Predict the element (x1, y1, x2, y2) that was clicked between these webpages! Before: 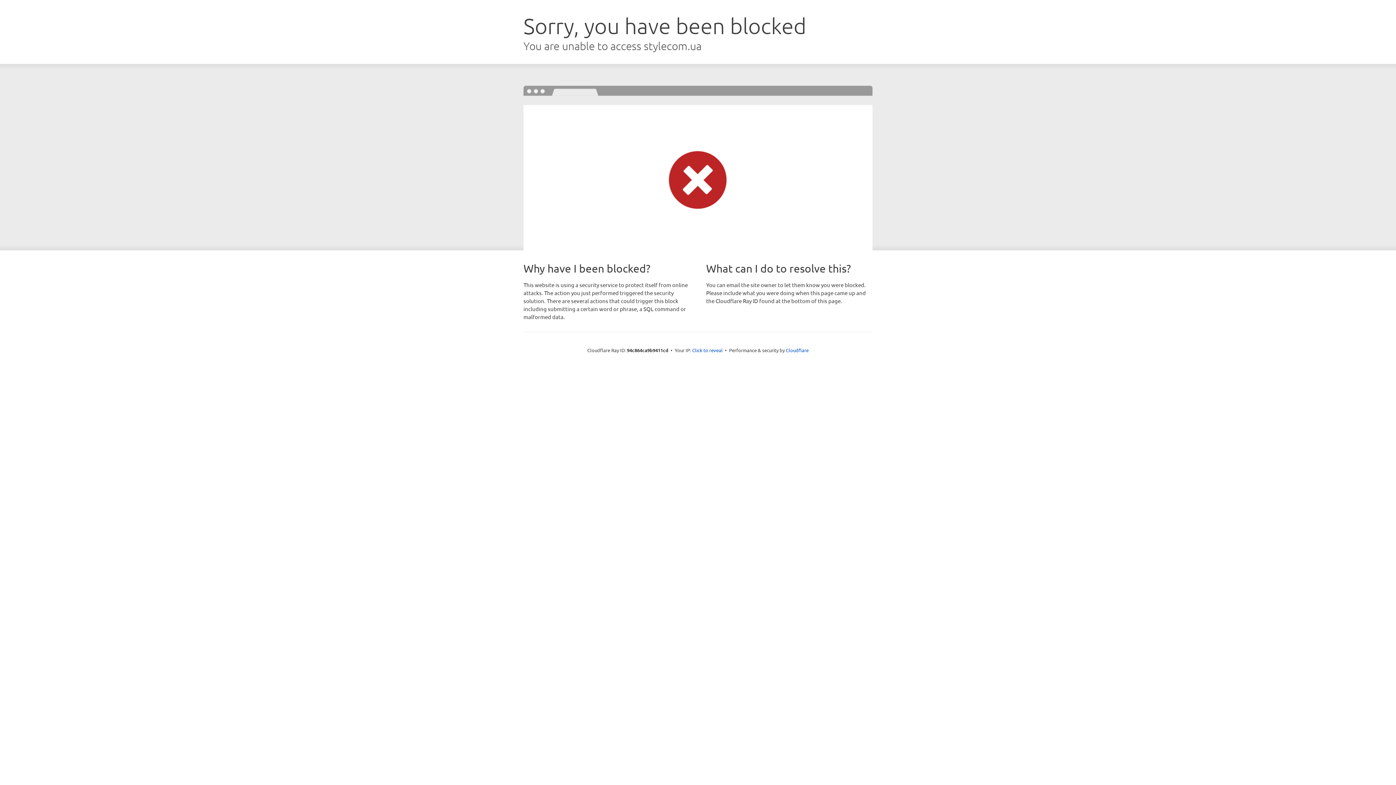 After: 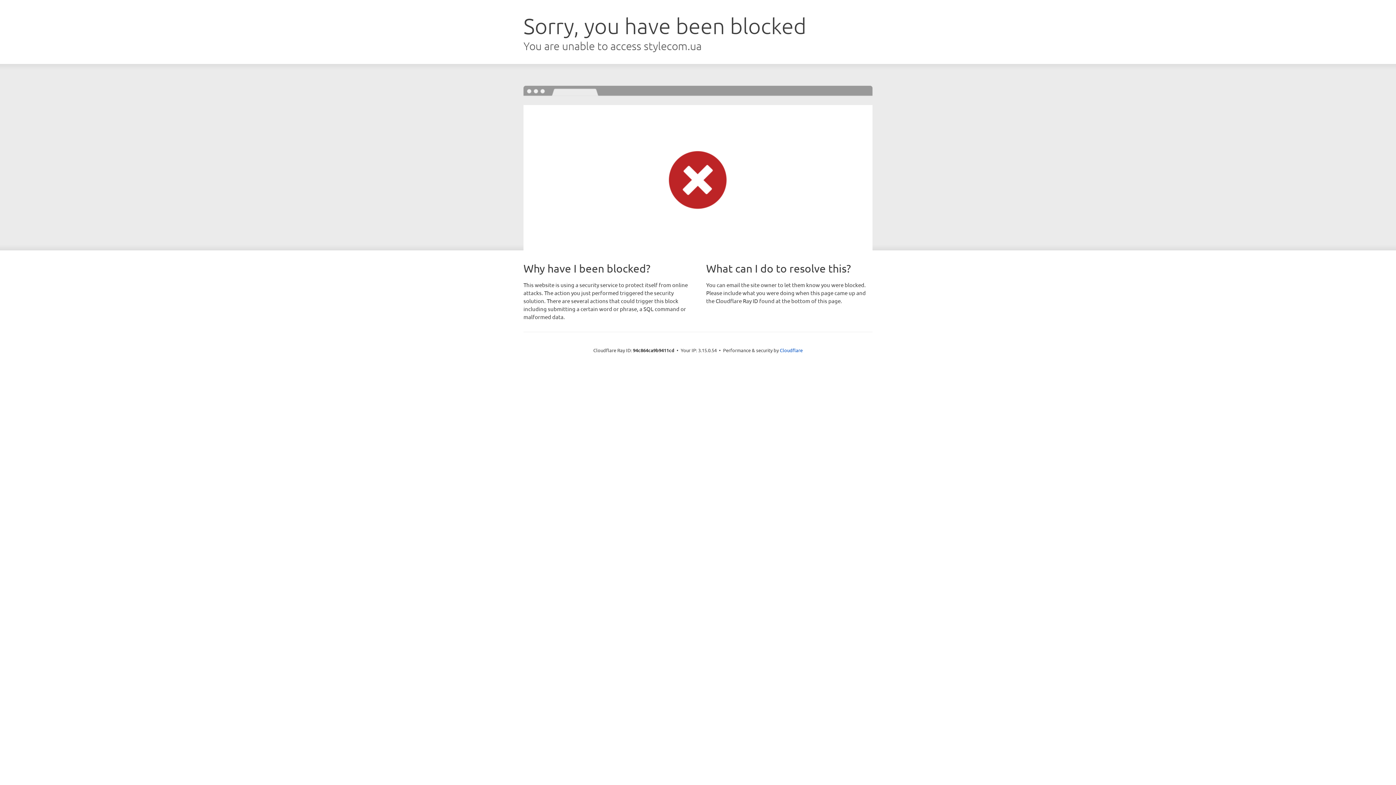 Action: bbox: (692, 346, 722, 353) label: Click to reveal